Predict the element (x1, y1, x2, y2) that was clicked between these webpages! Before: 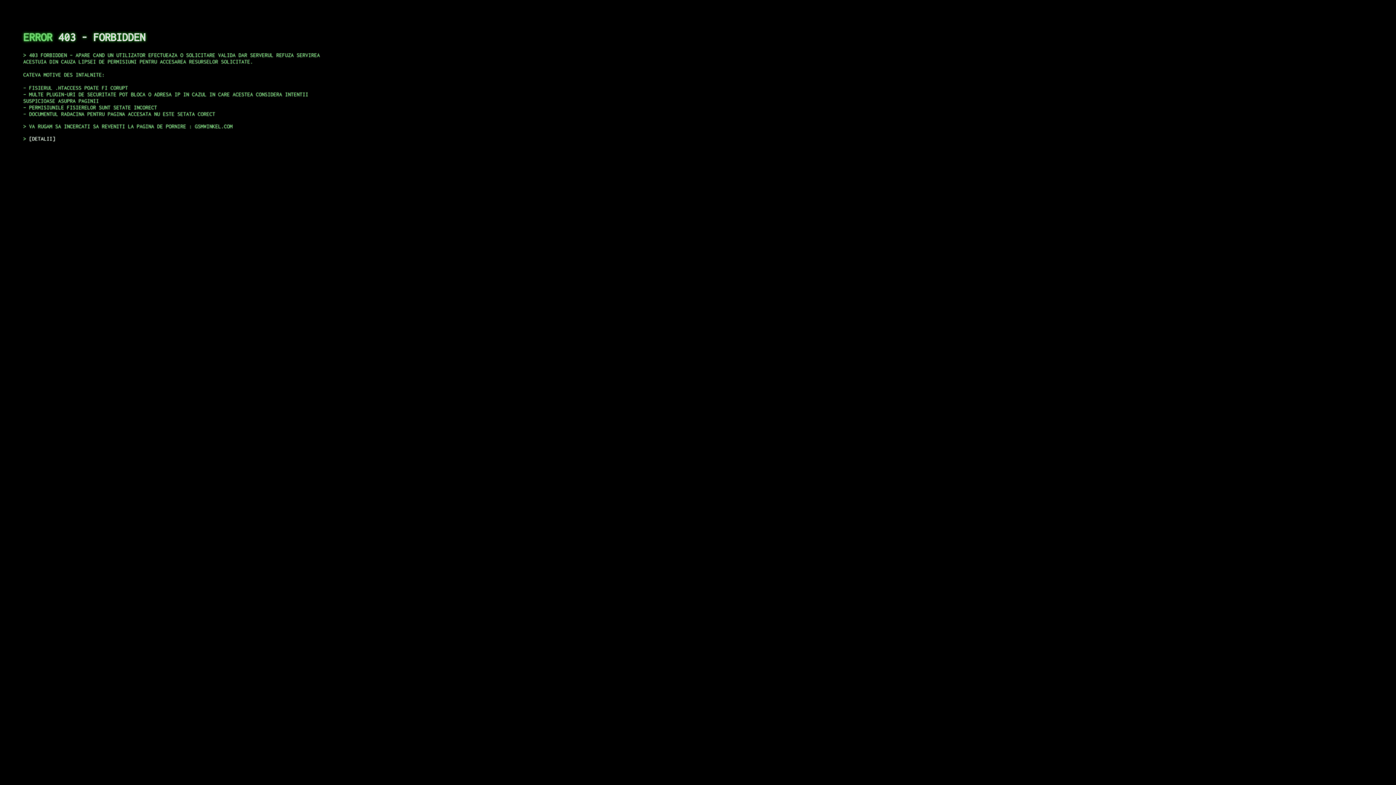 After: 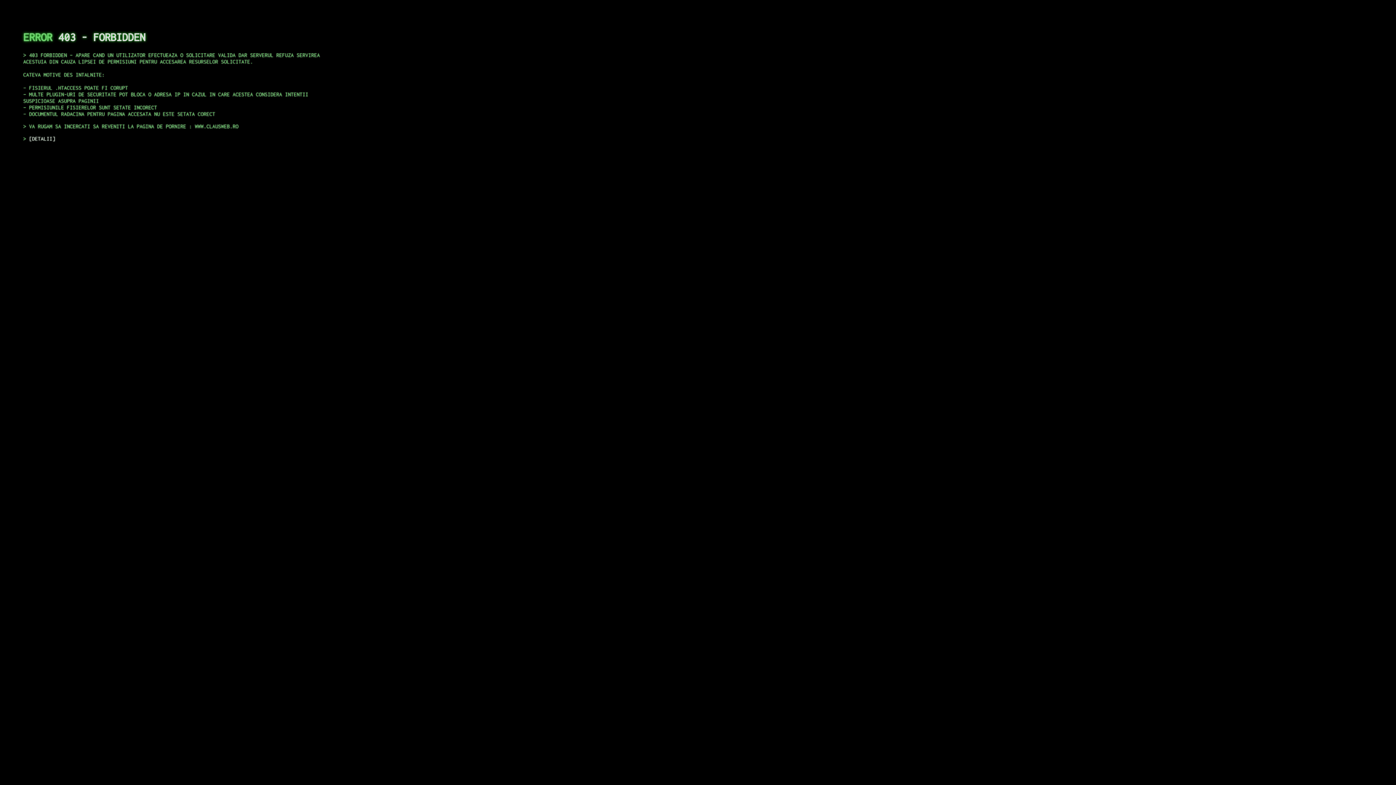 Action: label: DETALII bbox: (29, 135, 55, 141)